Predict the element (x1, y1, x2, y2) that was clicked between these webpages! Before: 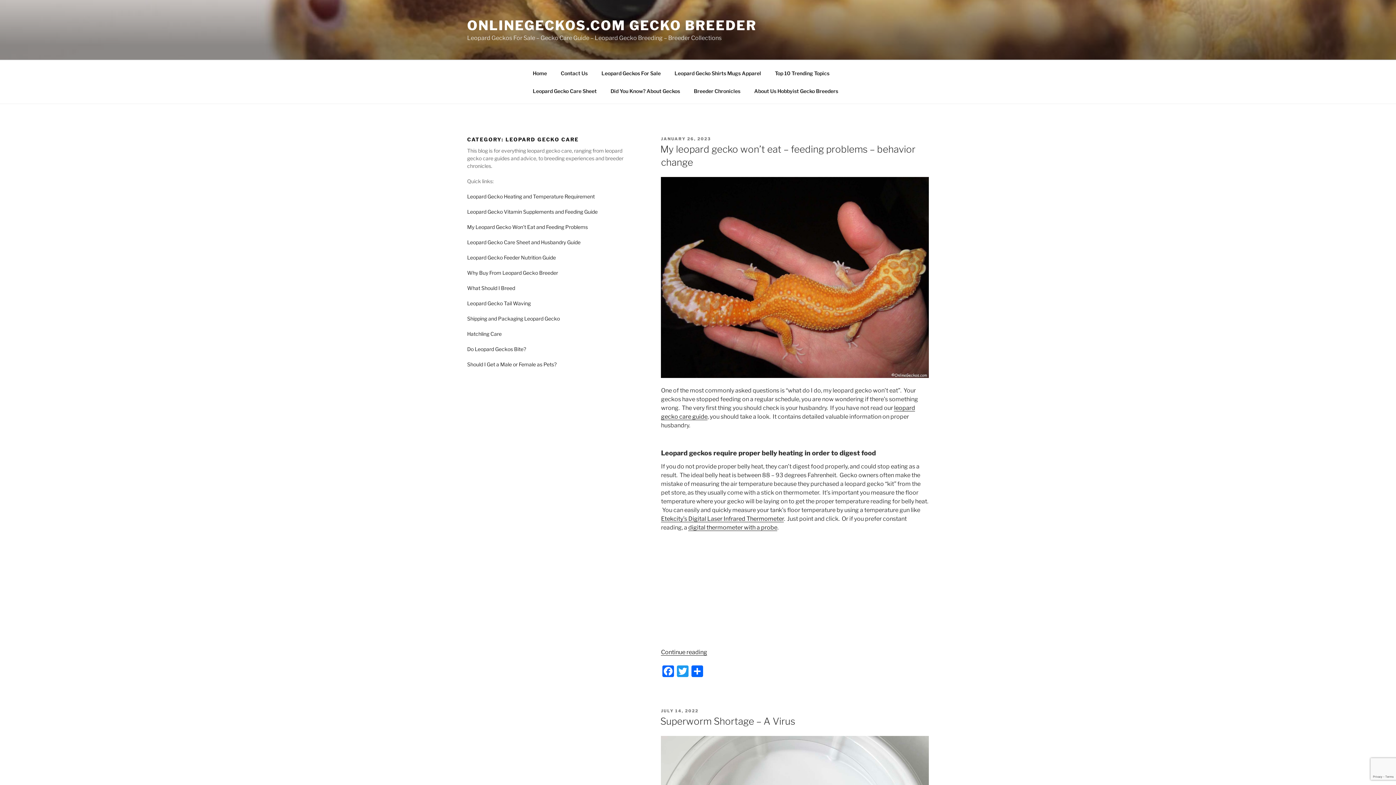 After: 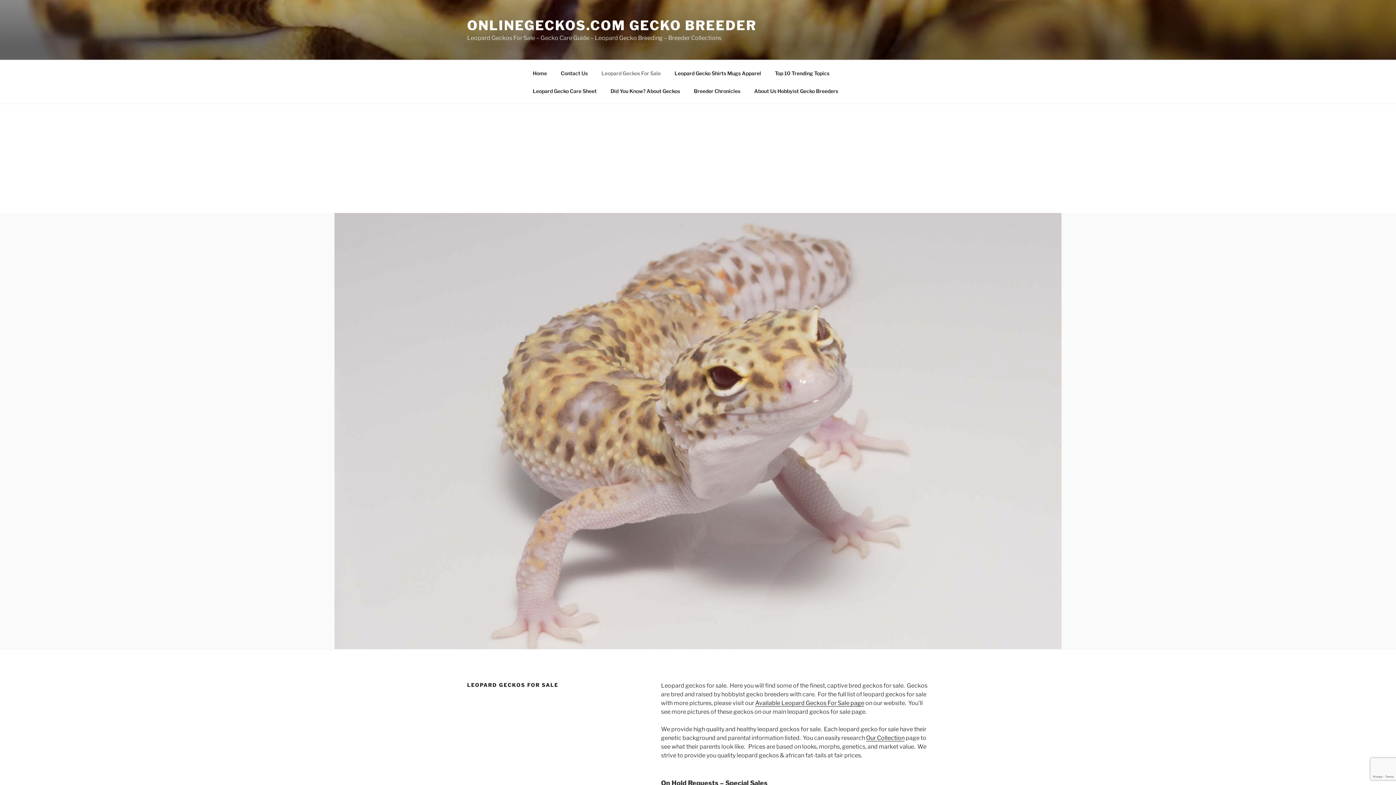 Action: bbox: (595, 64, 667, 82) label: Leopard Geckos For Sale